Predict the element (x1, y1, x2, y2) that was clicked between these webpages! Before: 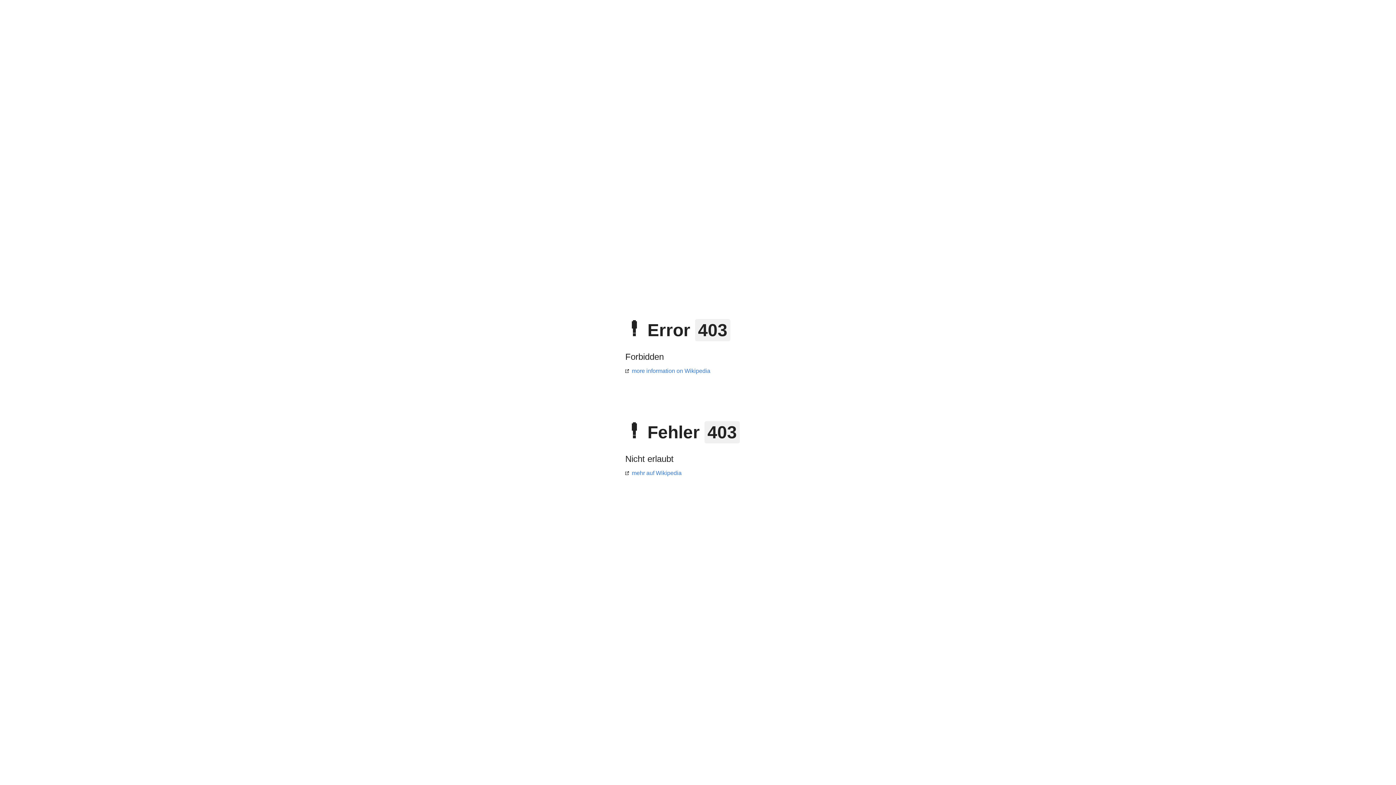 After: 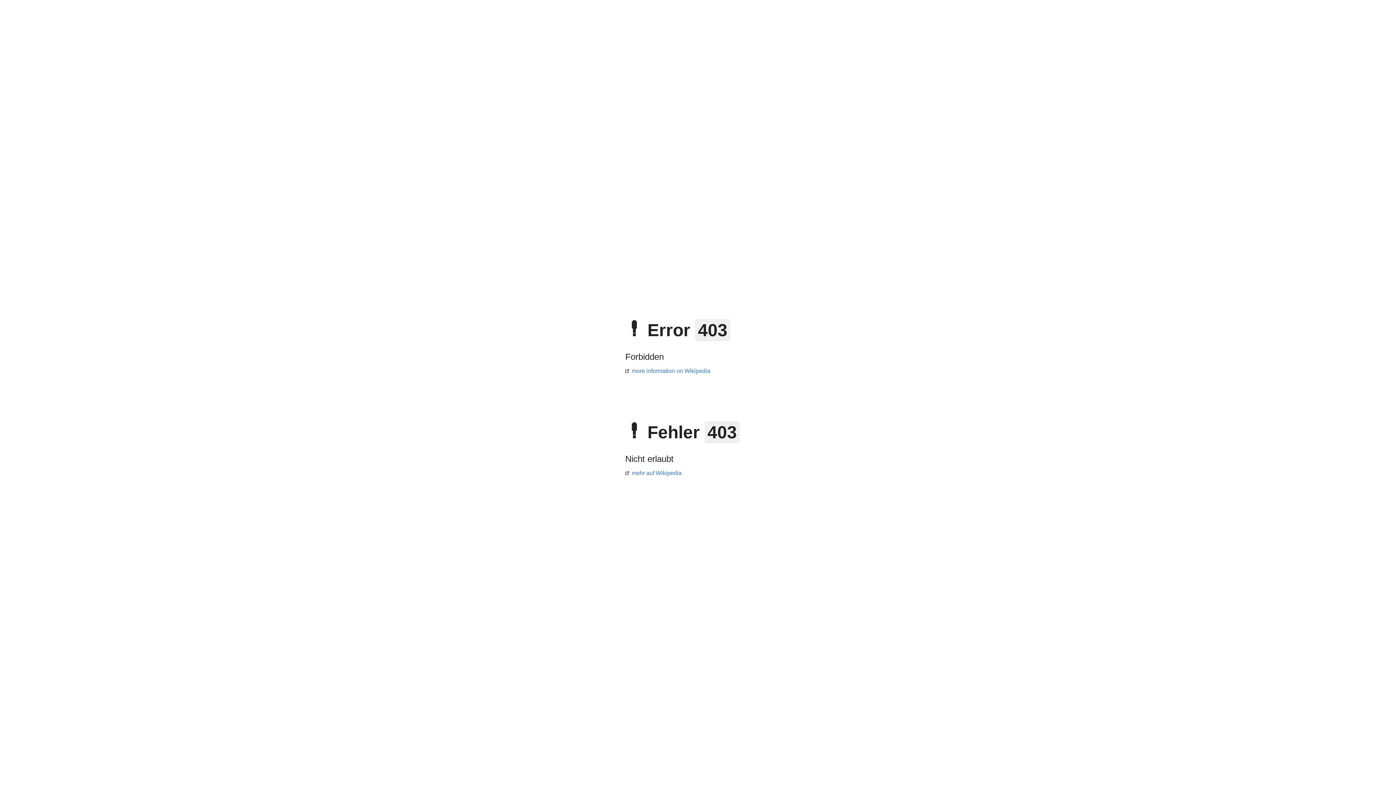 Action: label: more information on Wikipedia bbox: (625, 368, 710, 374)